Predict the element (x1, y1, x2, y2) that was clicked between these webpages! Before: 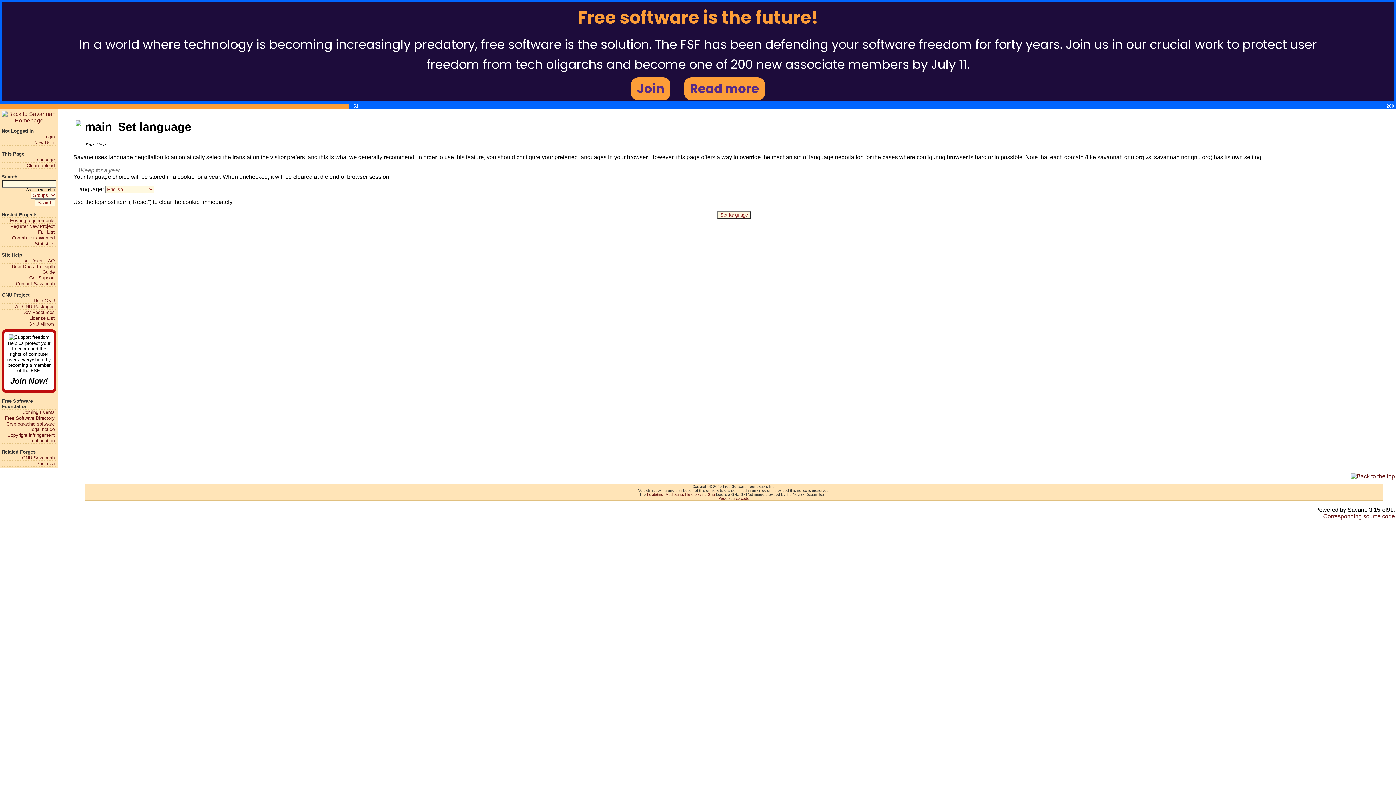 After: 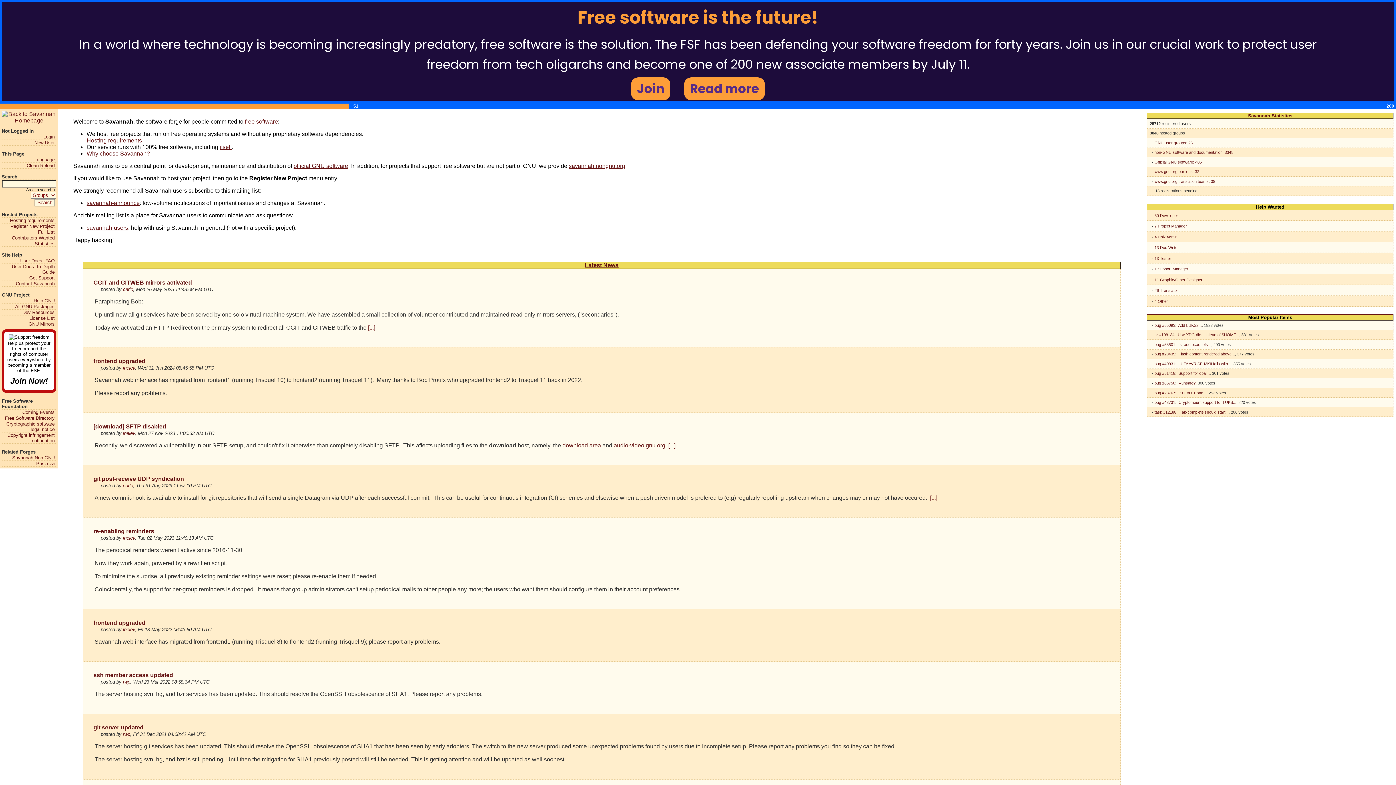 Action: label: GNU Savannah bbox: (1, 455, 54, 460)